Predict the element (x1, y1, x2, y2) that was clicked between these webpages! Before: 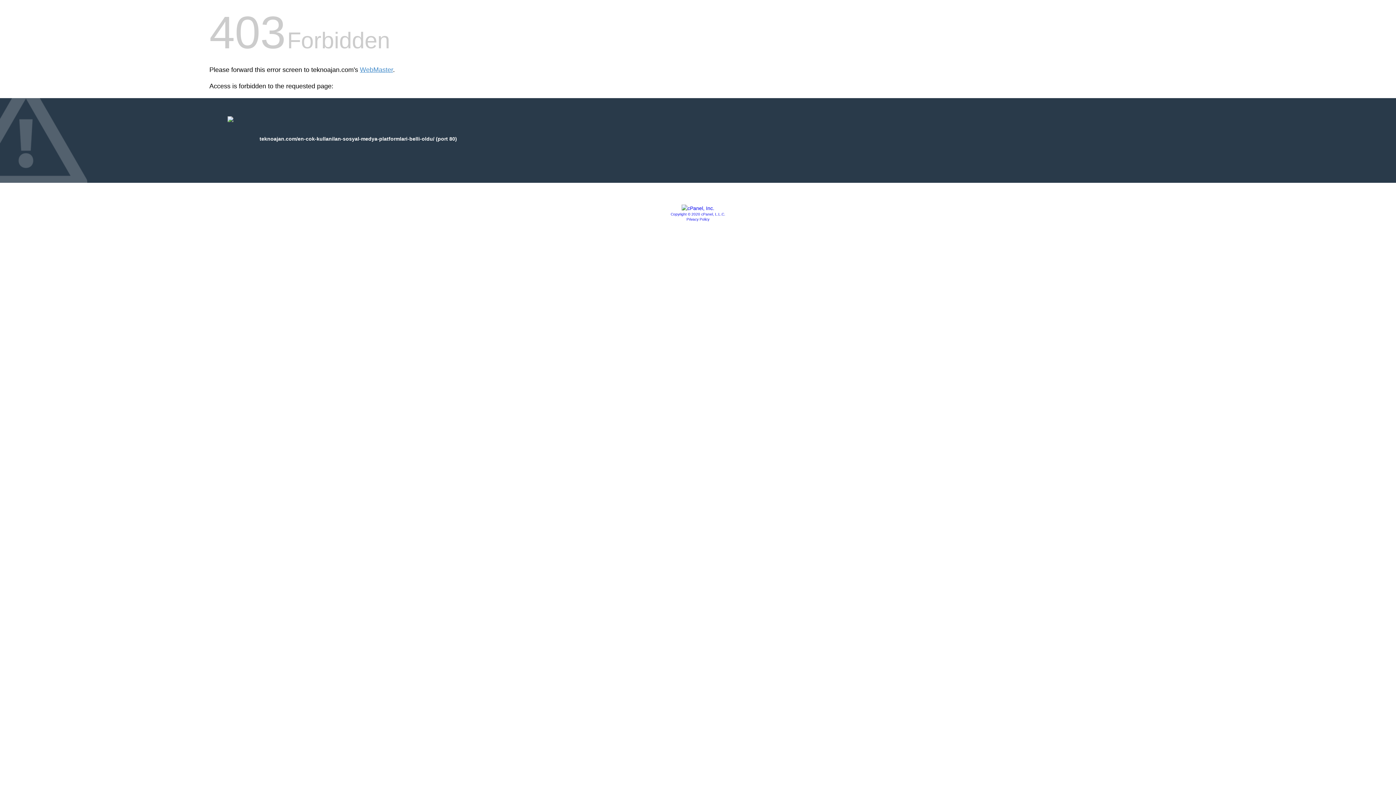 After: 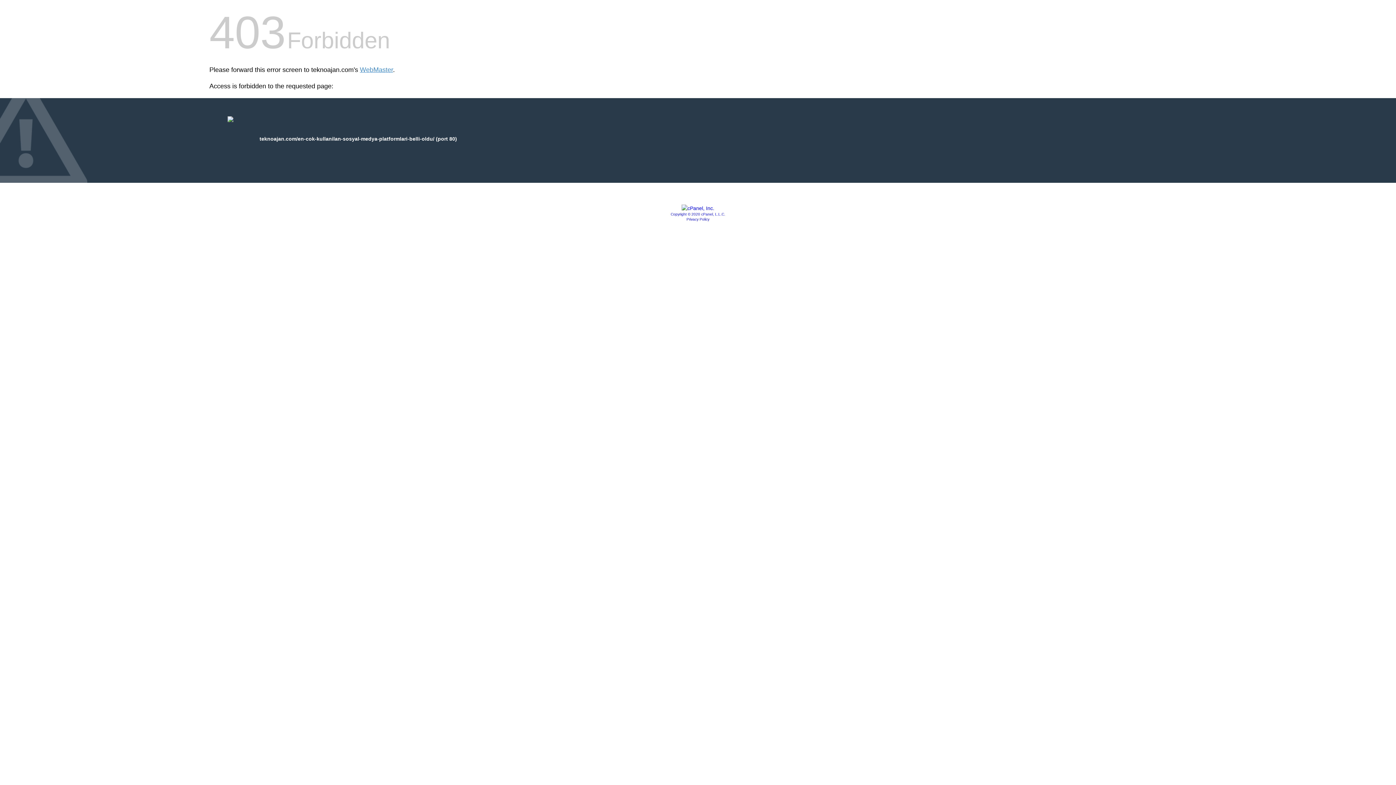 Action: bbox: (681, 205, 714, 211)